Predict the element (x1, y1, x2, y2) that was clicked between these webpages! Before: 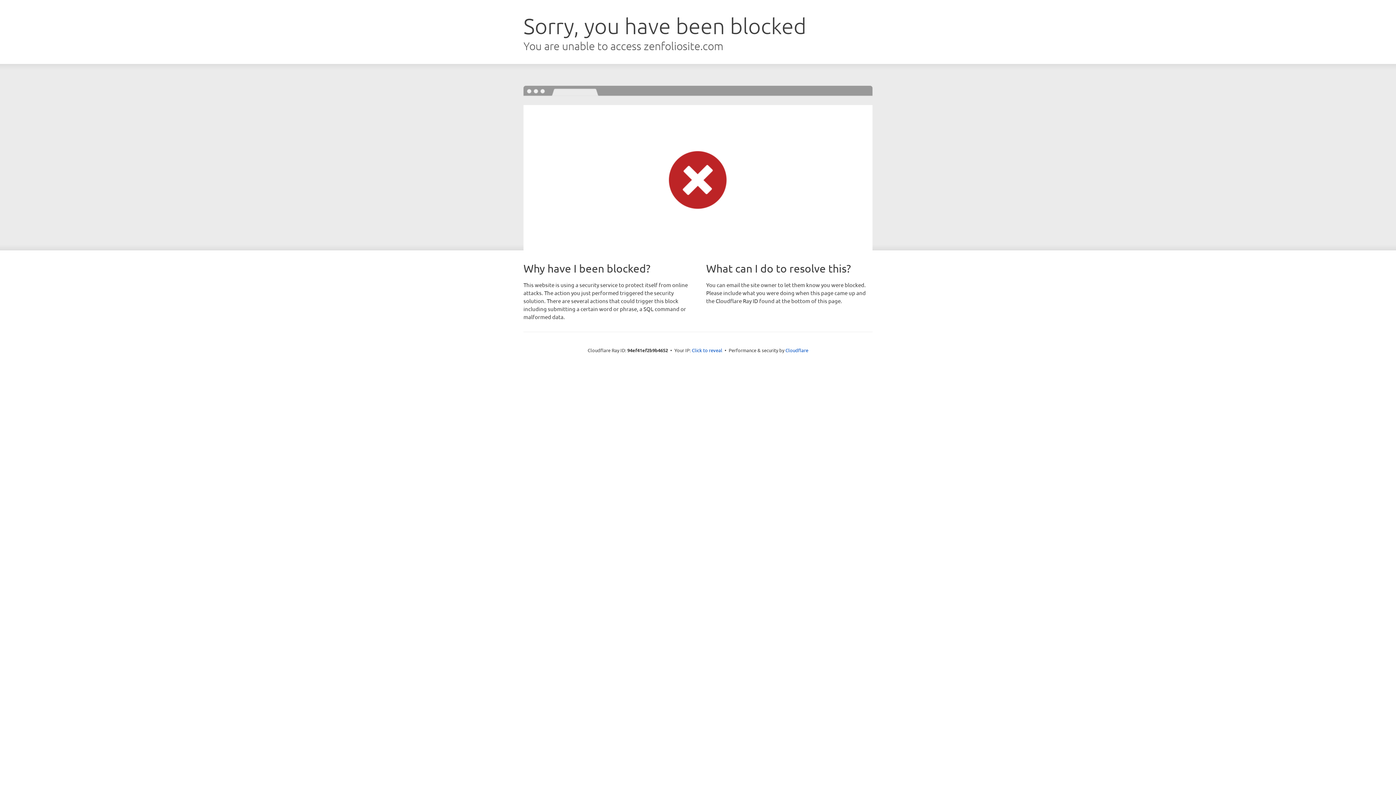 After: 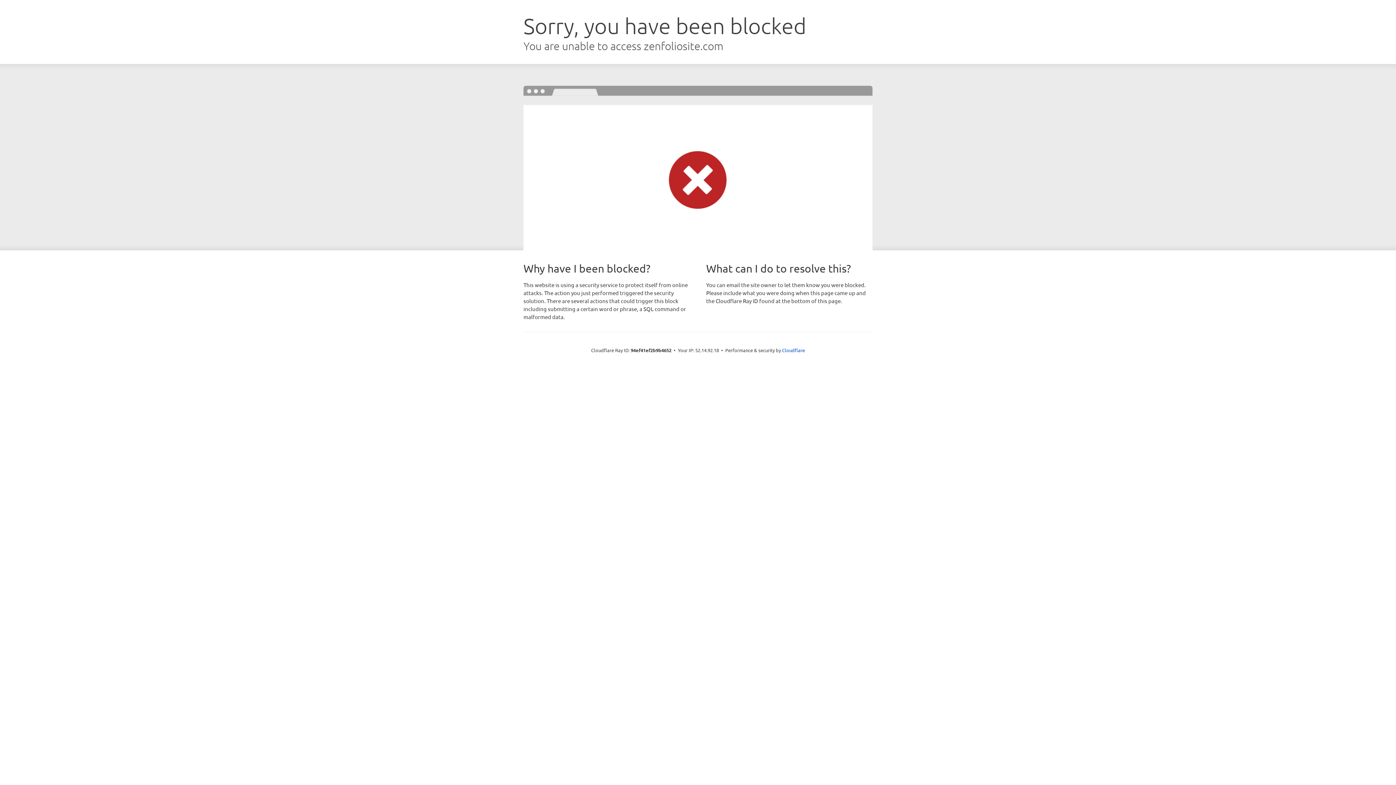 Action: label: Click to reveal bbox: (692, 346, 722, 353)